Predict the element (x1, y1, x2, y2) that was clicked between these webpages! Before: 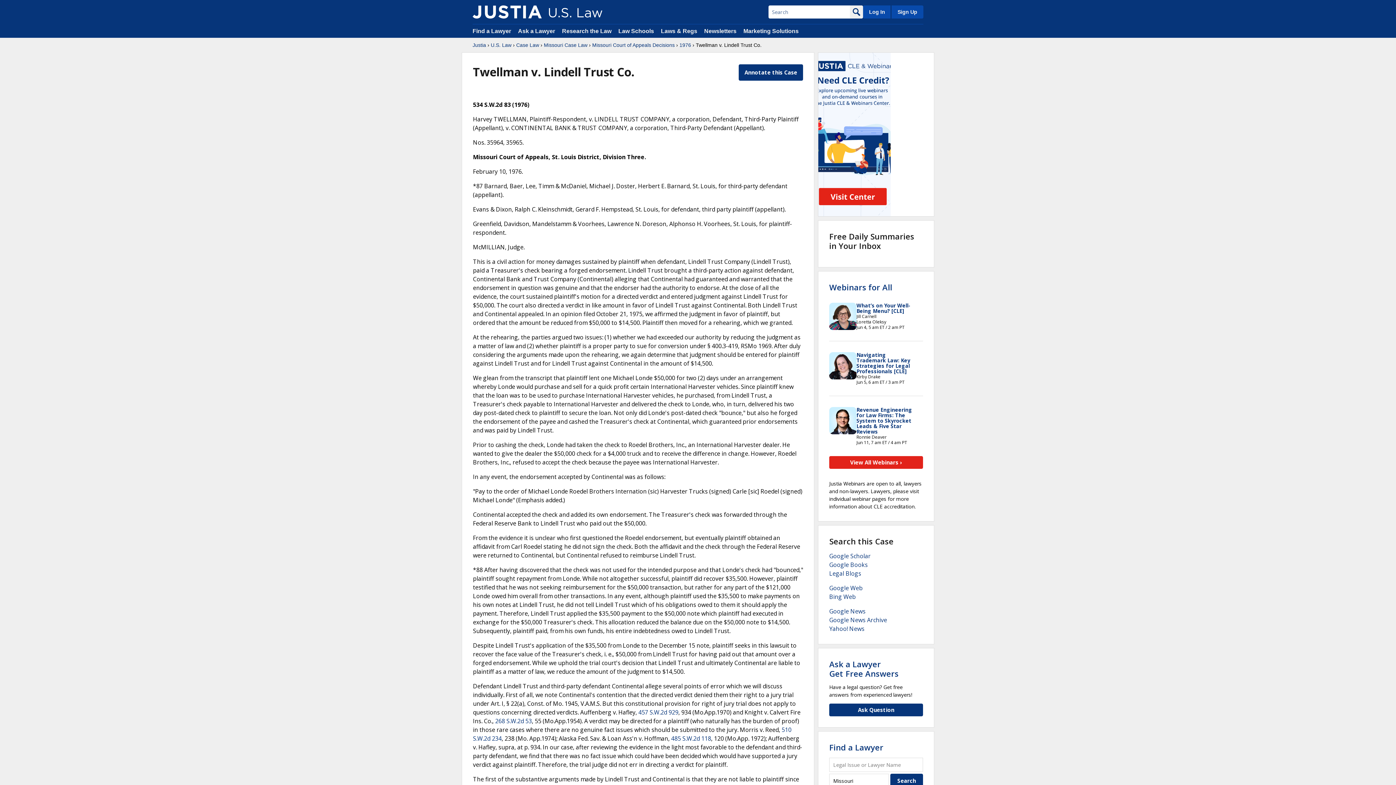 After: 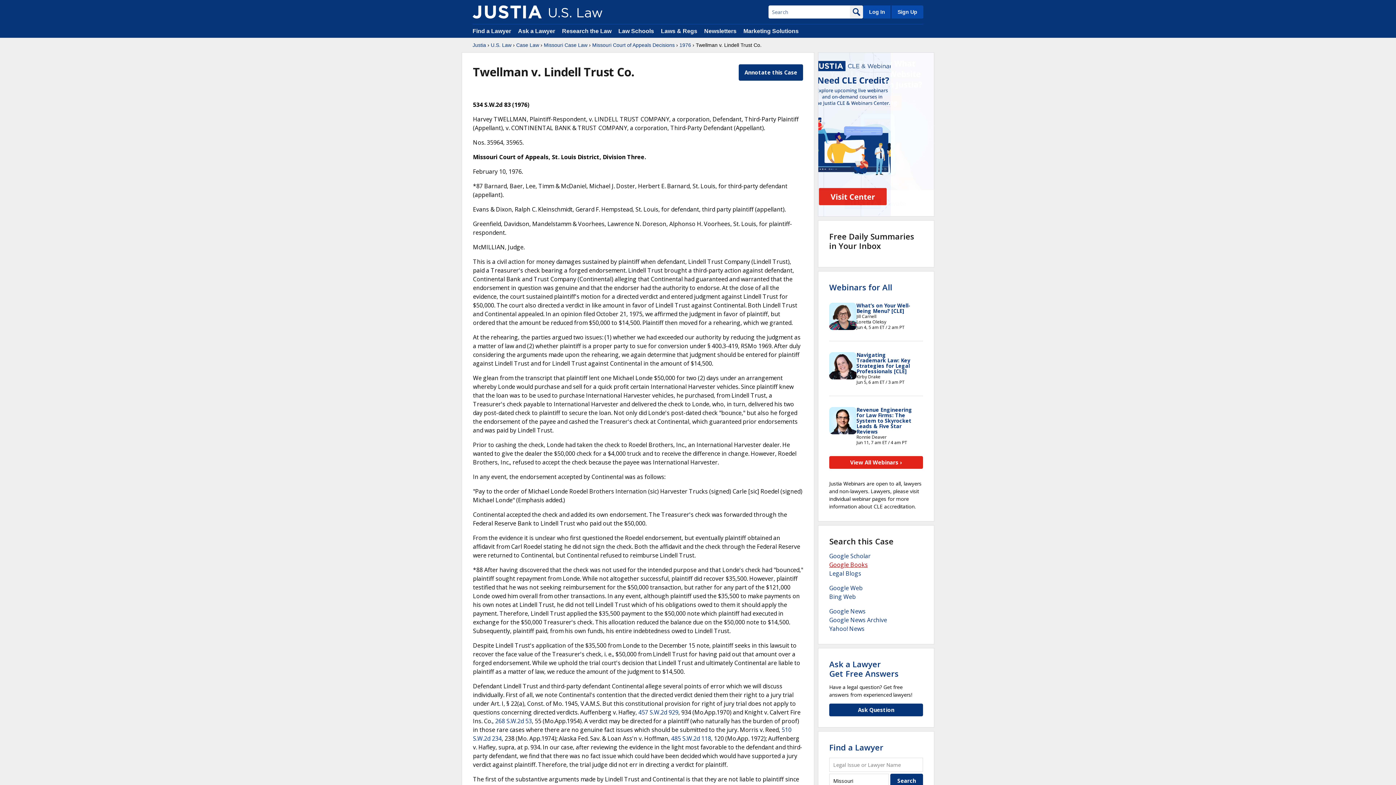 Action: bbox: (829, 561, 868, 569) label: Google Books